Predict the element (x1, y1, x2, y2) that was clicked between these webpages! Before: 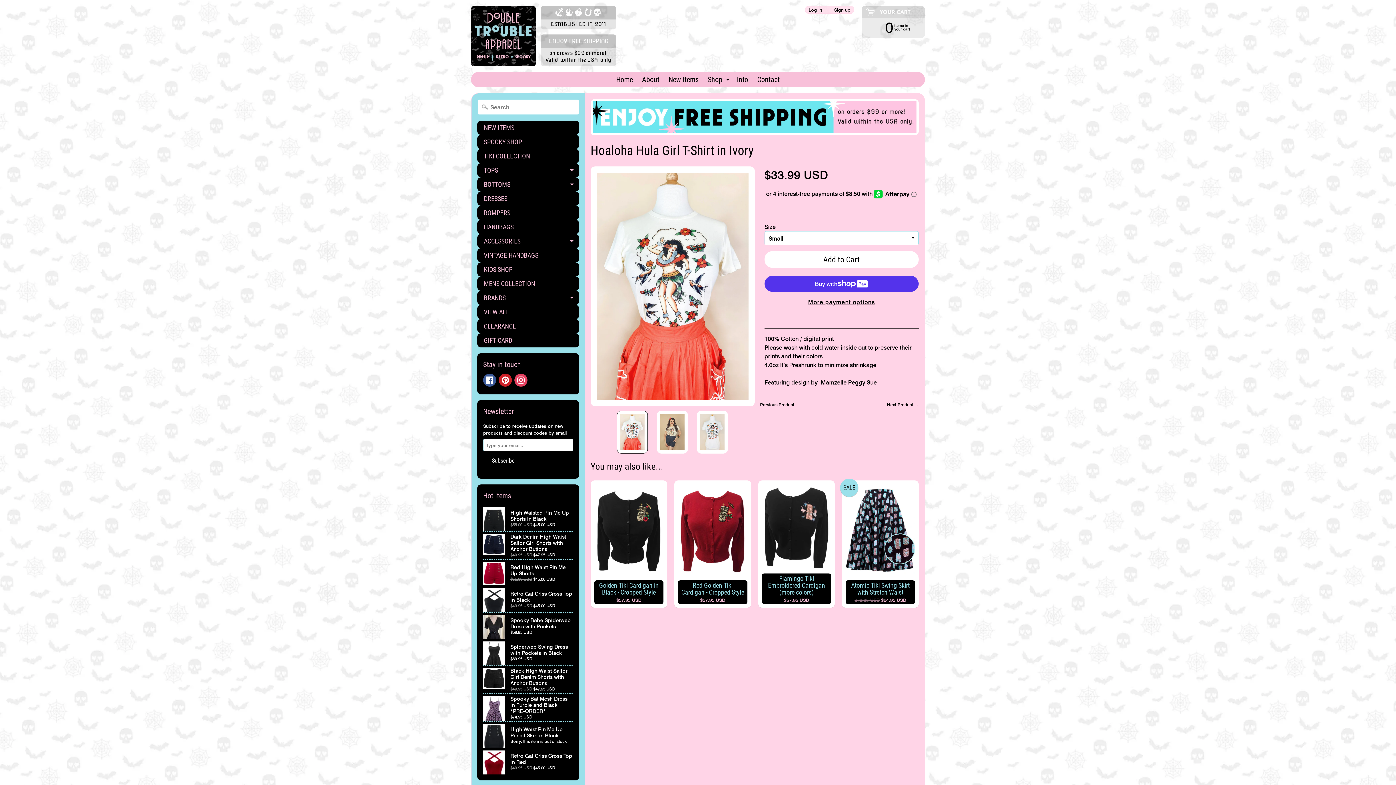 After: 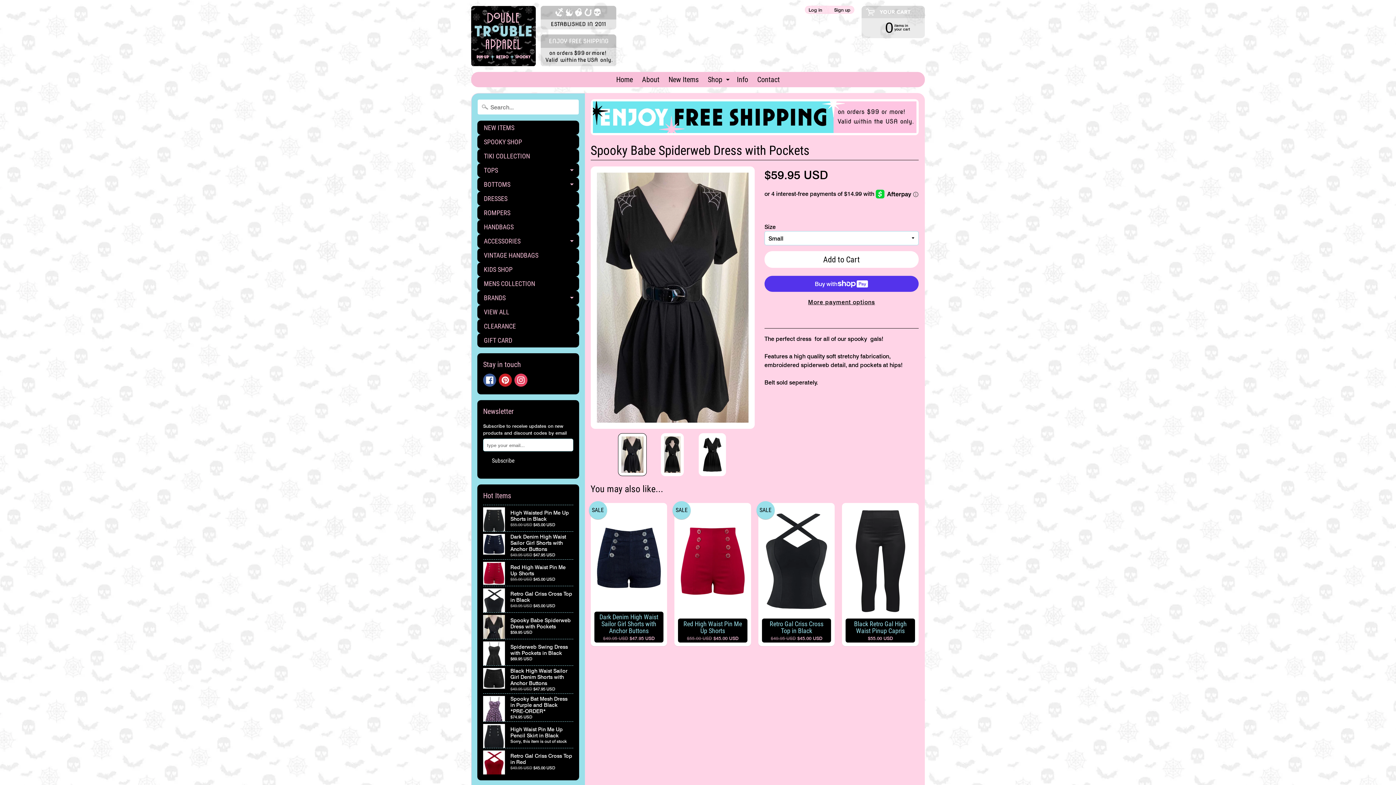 Action: bbox: (483, 613, 573, 639) label: Spooky Babe Spiderweb Dress with Pockets
$59.95 USD